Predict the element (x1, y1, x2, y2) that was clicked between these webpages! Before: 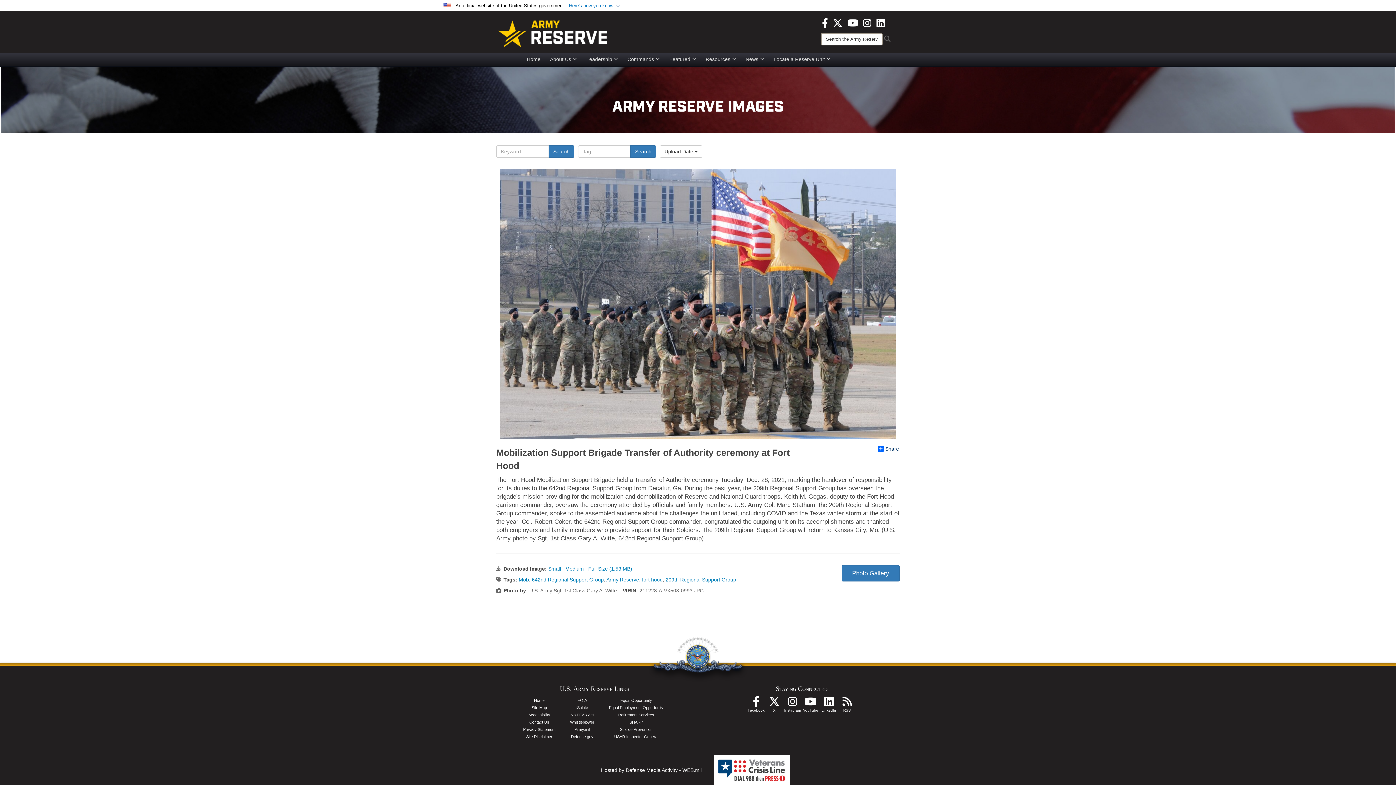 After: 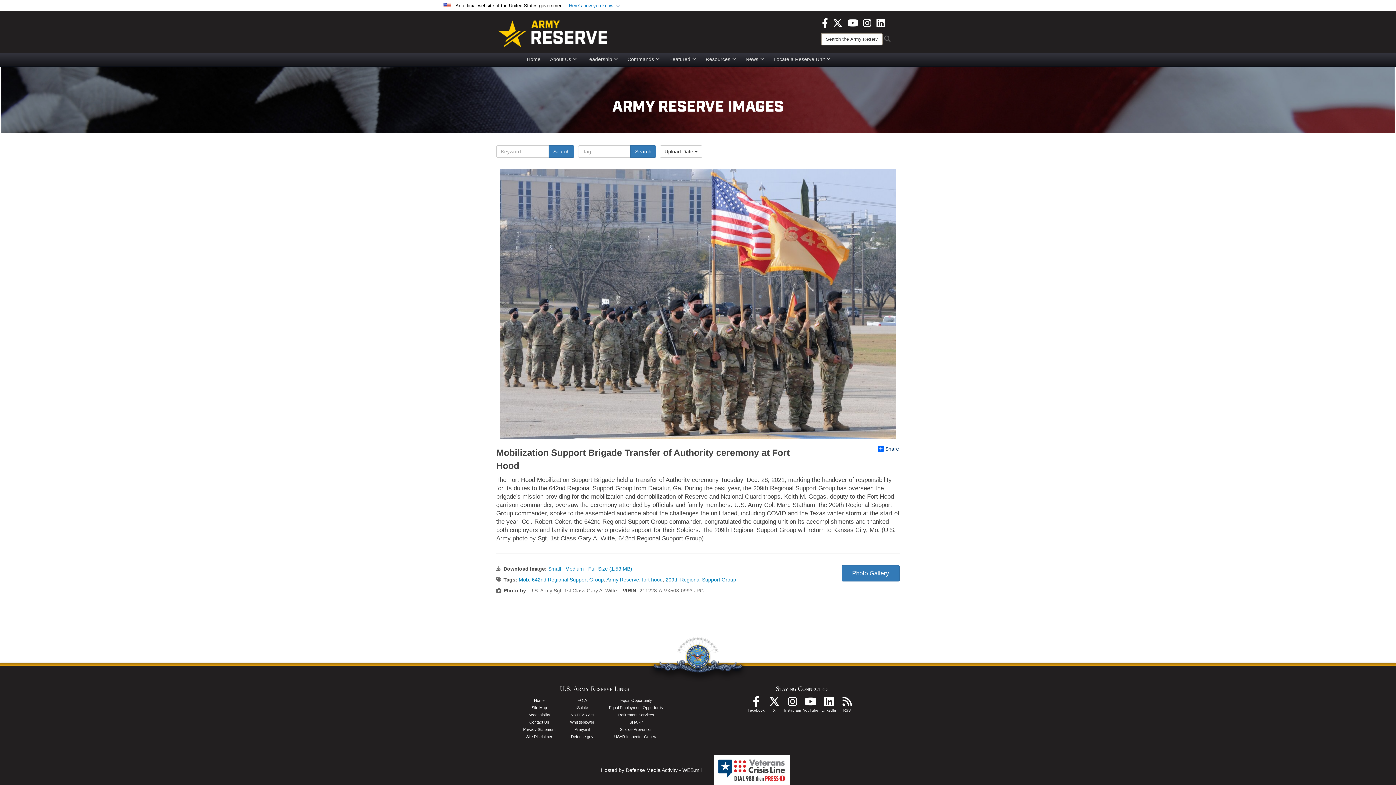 Action: bbox: (500, 300, 896, 306)